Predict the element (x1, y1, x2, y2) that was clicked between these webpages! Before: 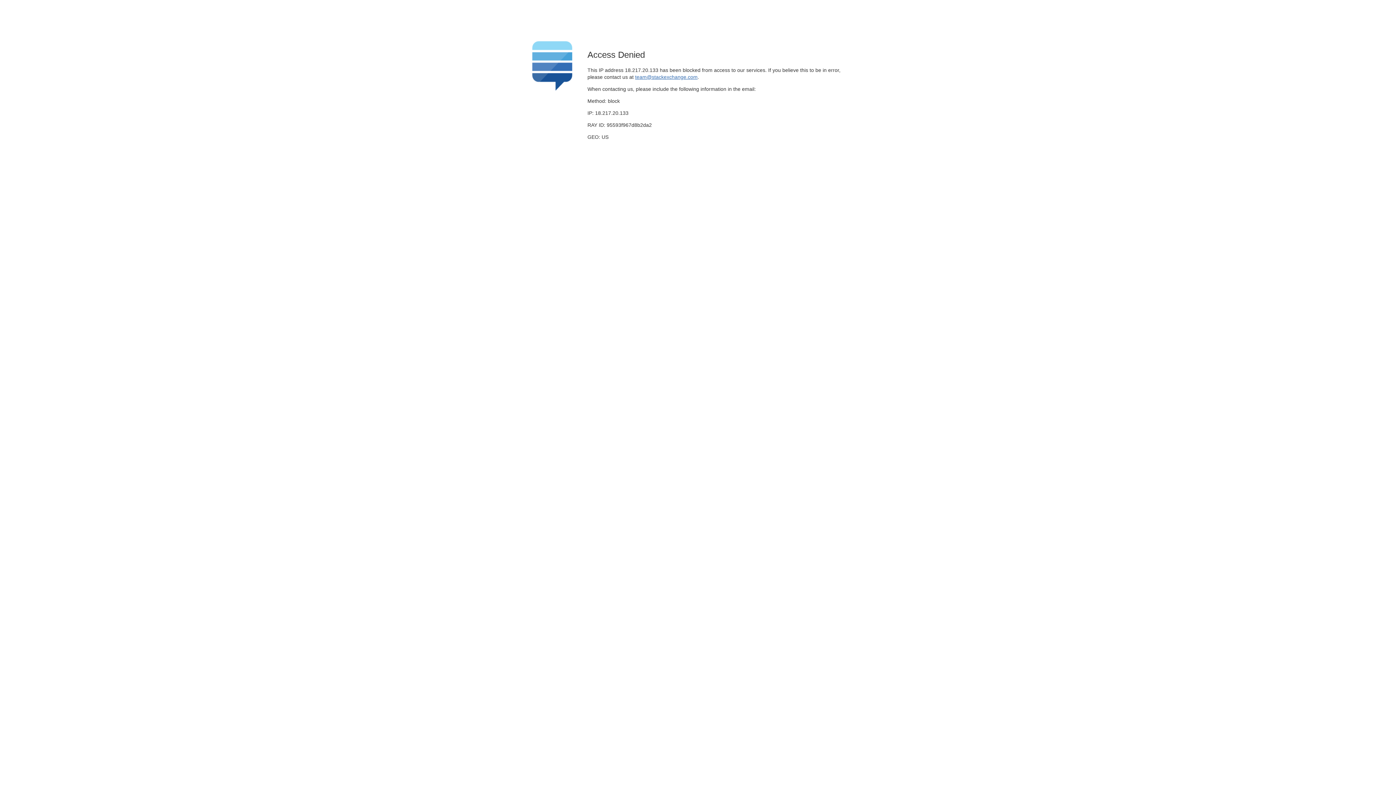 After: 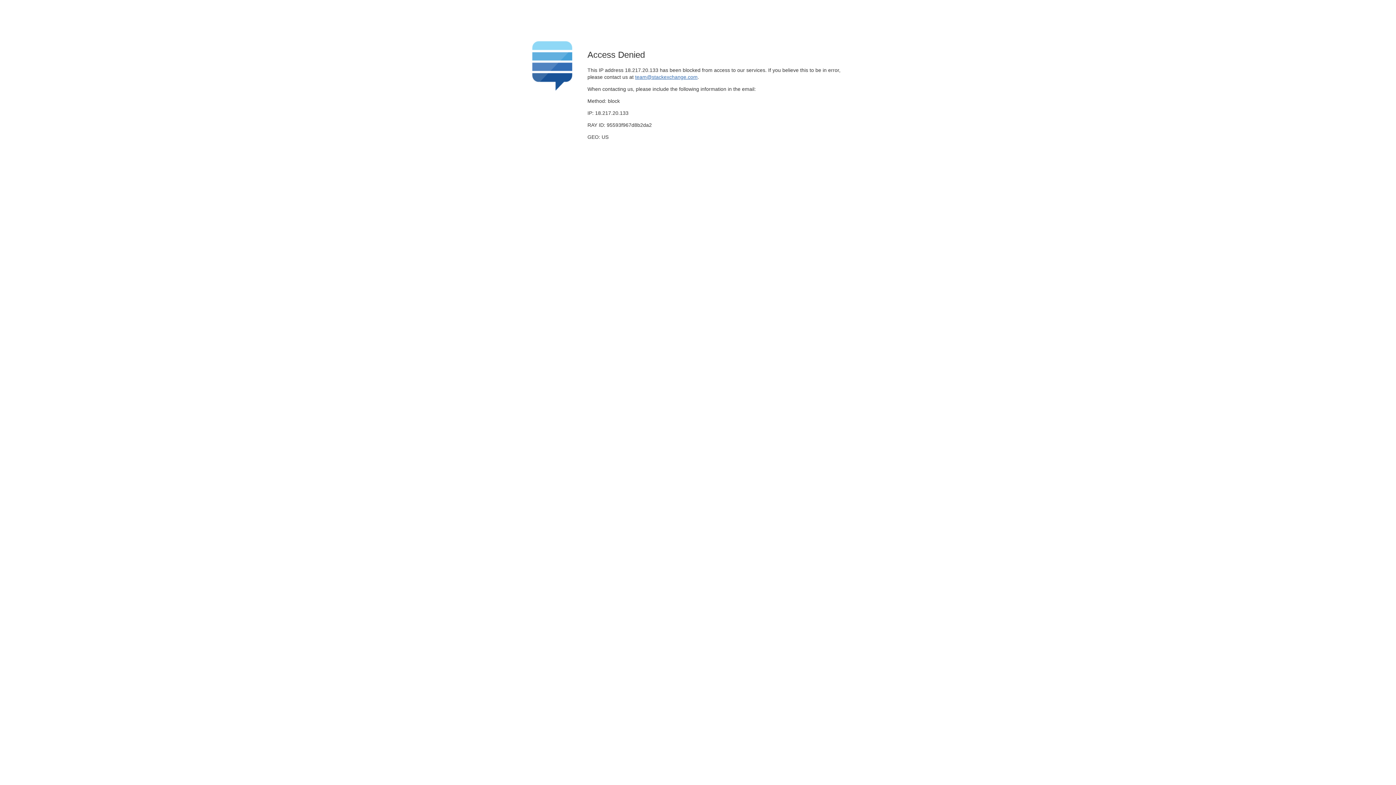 Action: bbox: (635, 74, 697, 79) label: team@stackexchange.com